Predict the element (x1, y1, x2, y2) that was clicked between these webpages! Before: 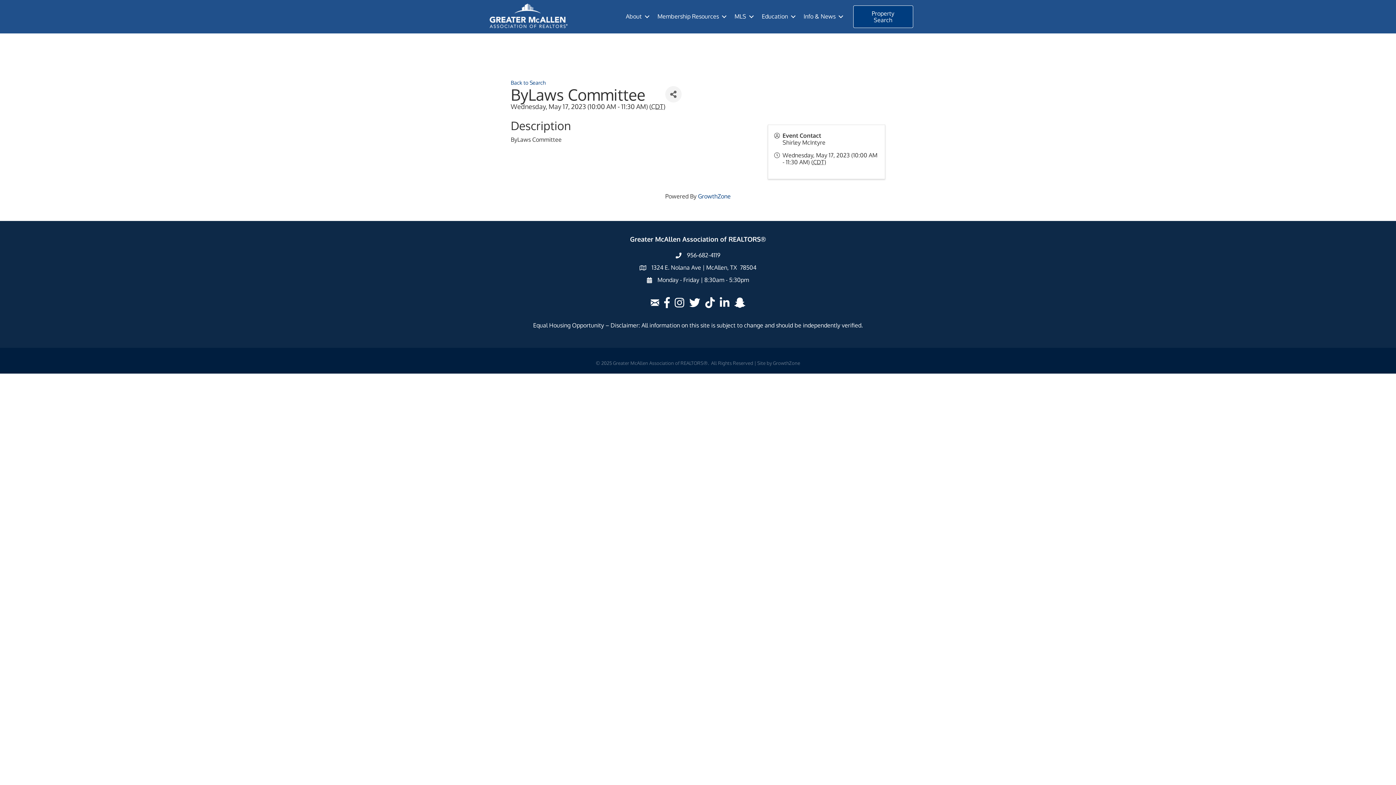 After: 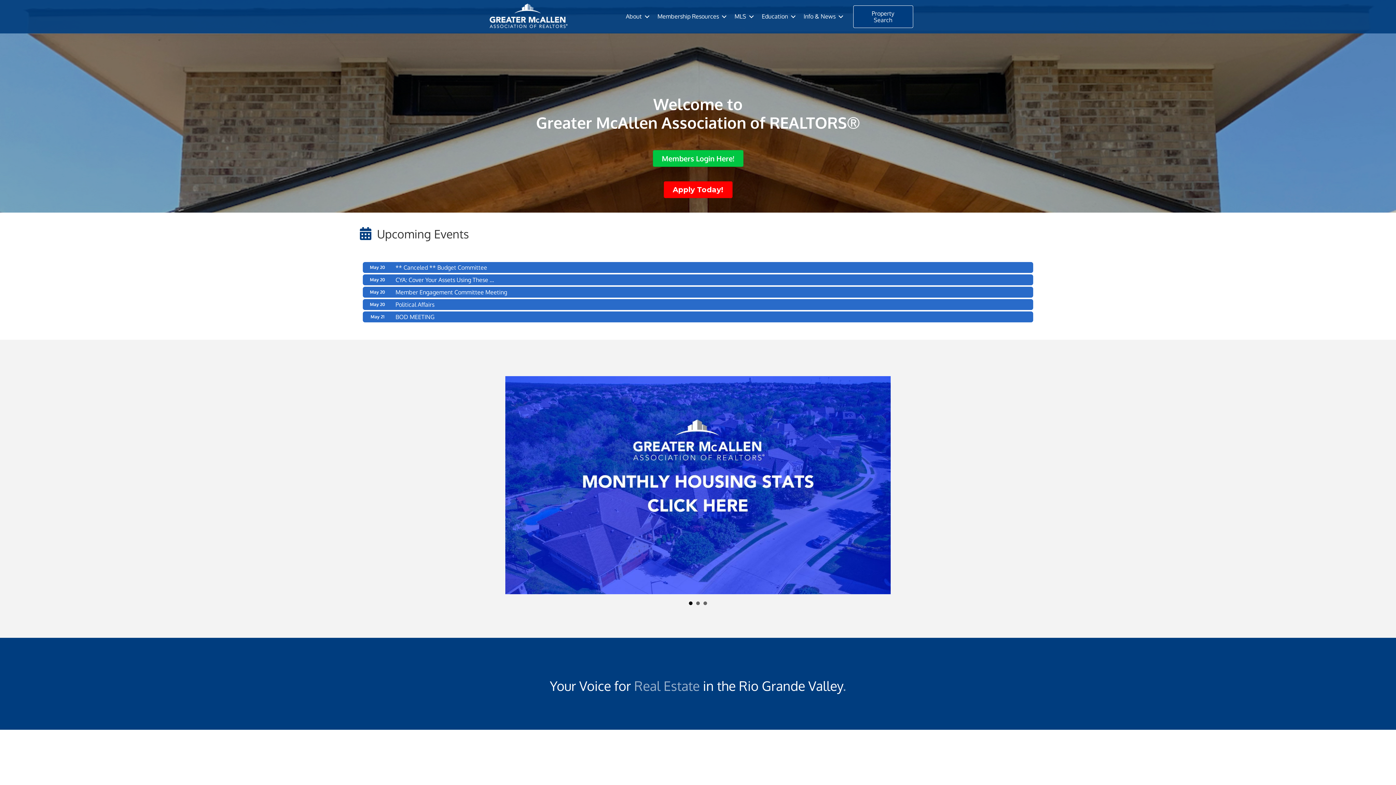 Action: bbox: (482, 12, 575, 19)